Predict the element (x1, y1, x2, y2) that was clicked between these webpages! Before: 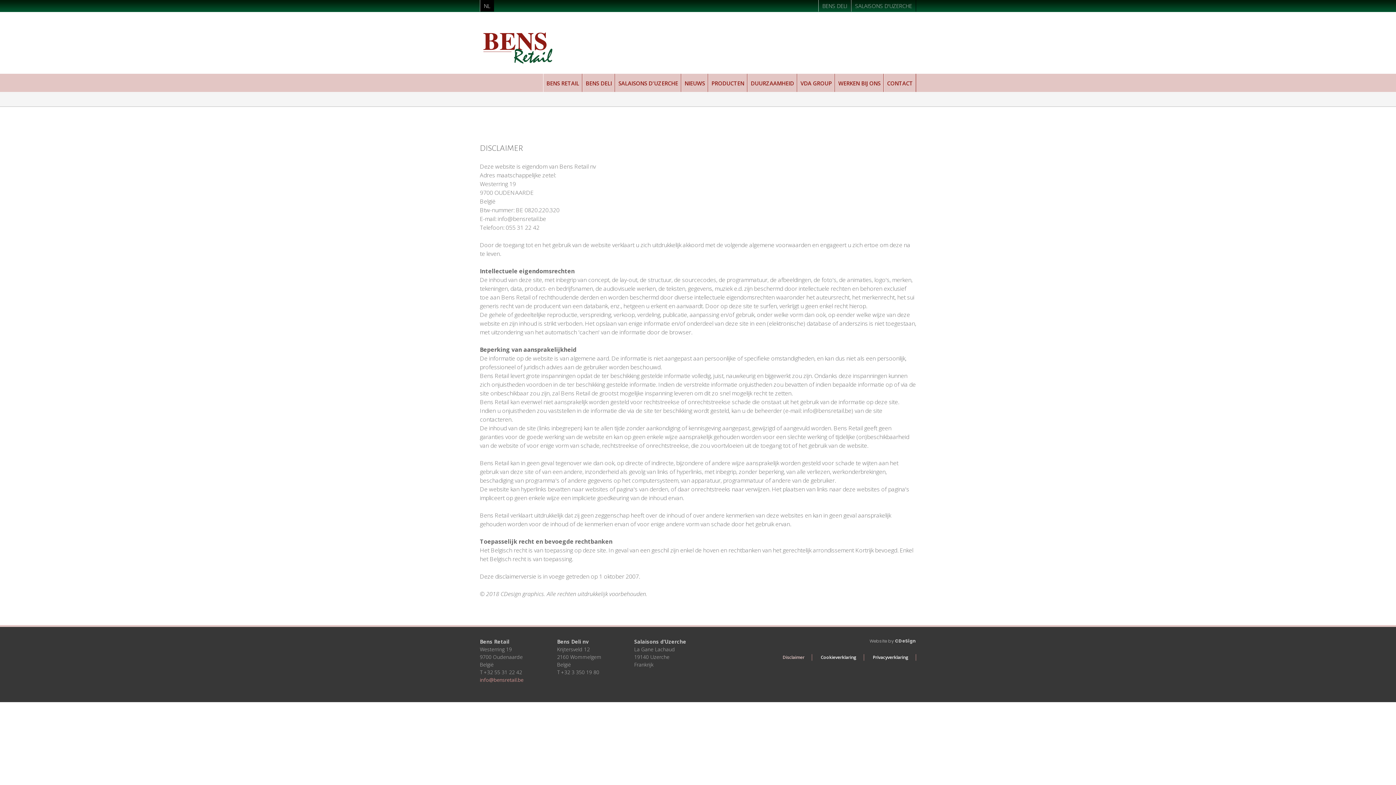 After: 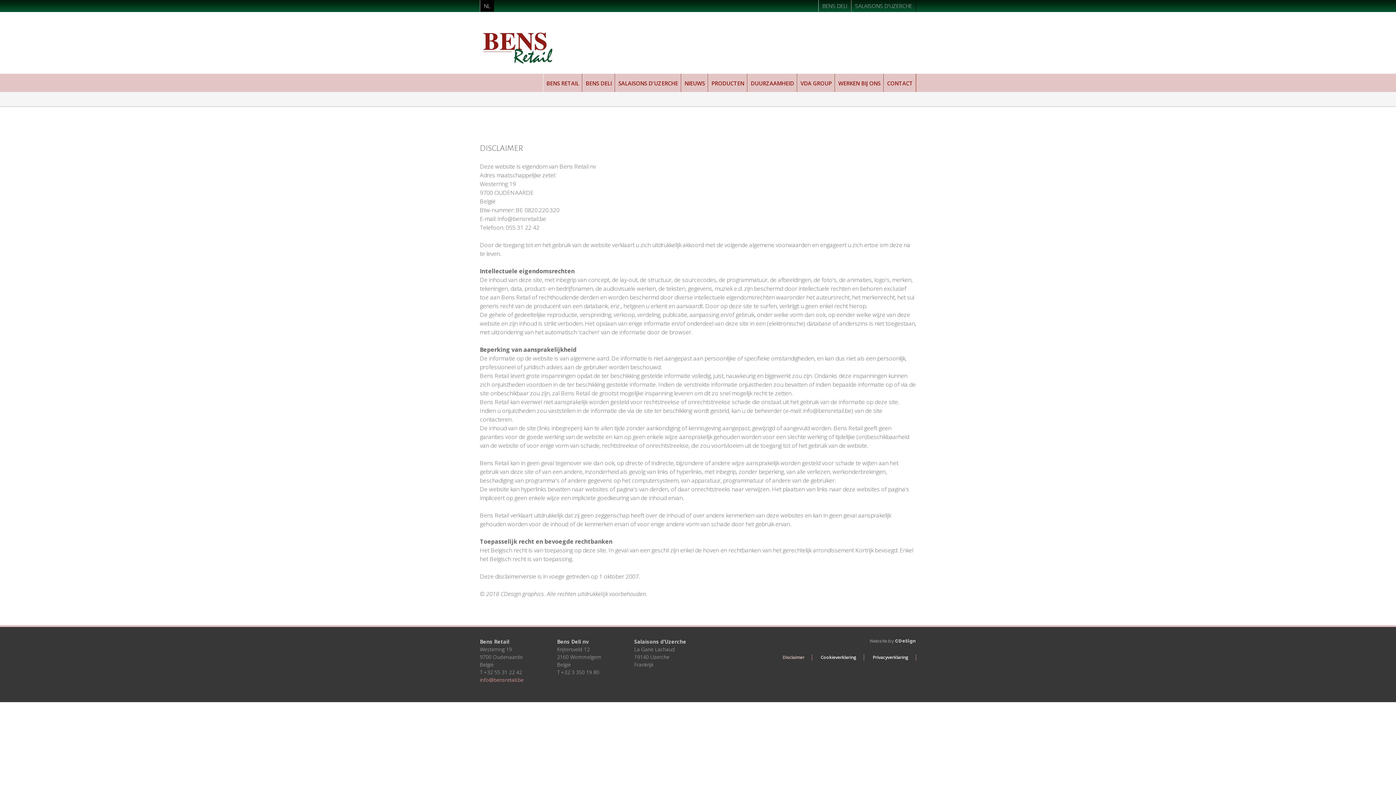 Action: bbox: (480, 0, 494, 11) label: NL